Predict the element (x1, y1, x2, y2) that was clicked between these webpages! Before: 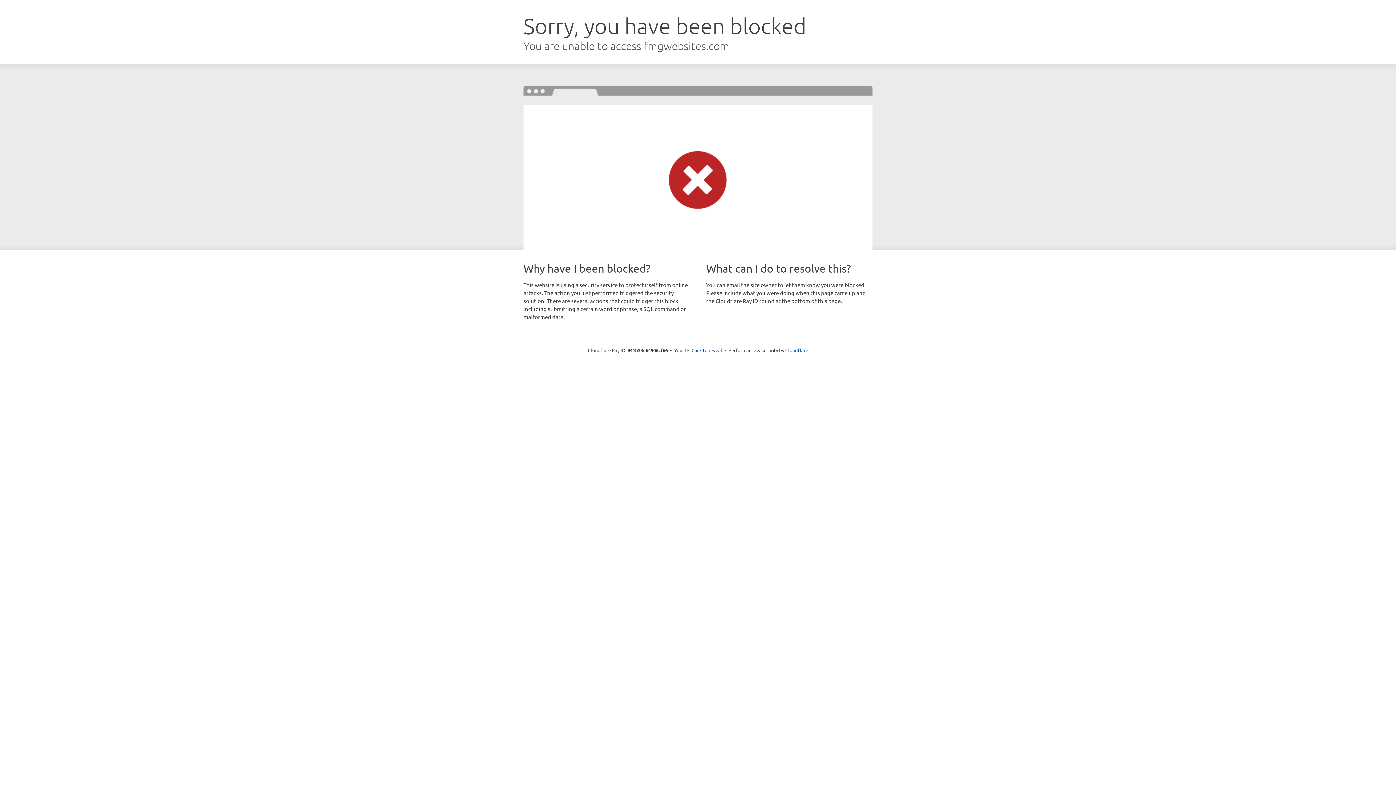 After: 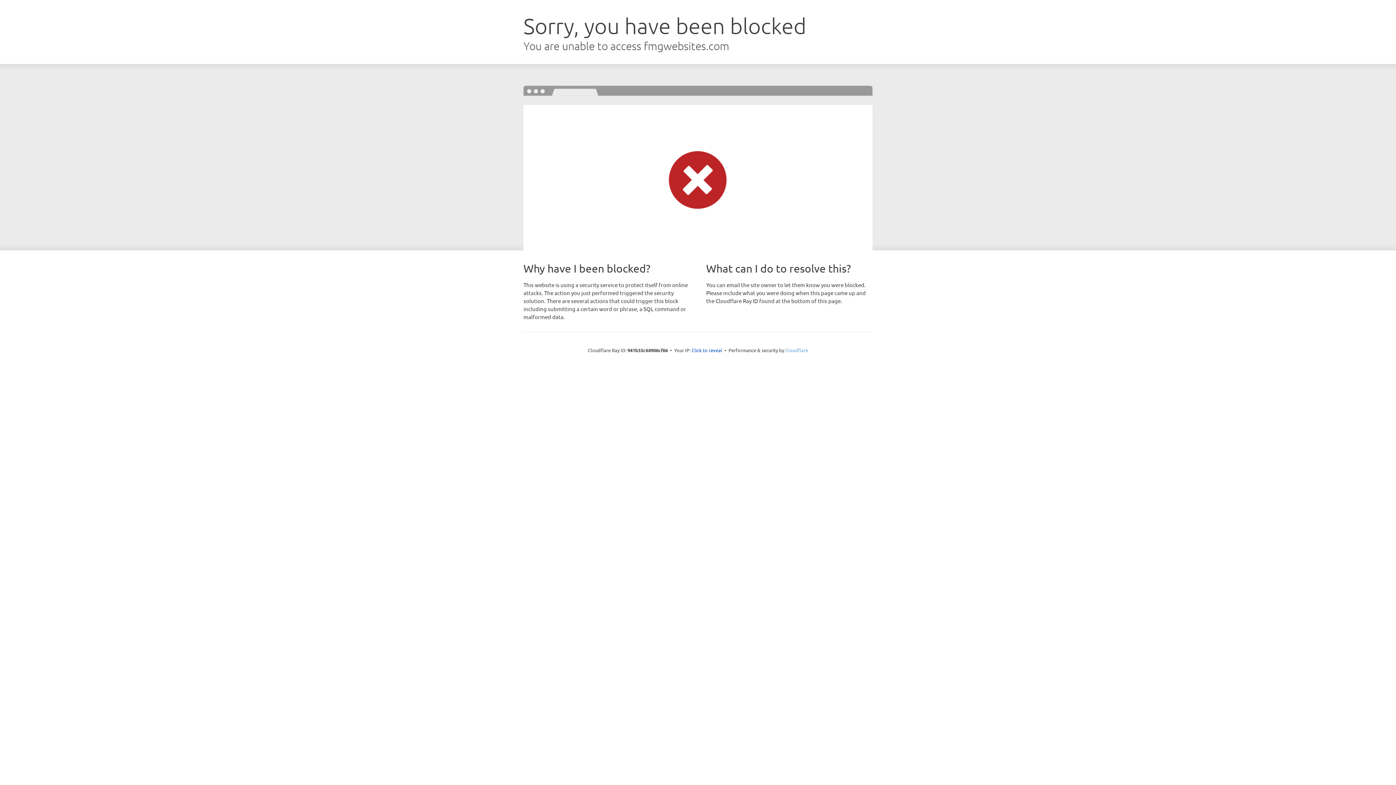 Action: bbox: (785, 347, 808, 353) label: Cloudflare